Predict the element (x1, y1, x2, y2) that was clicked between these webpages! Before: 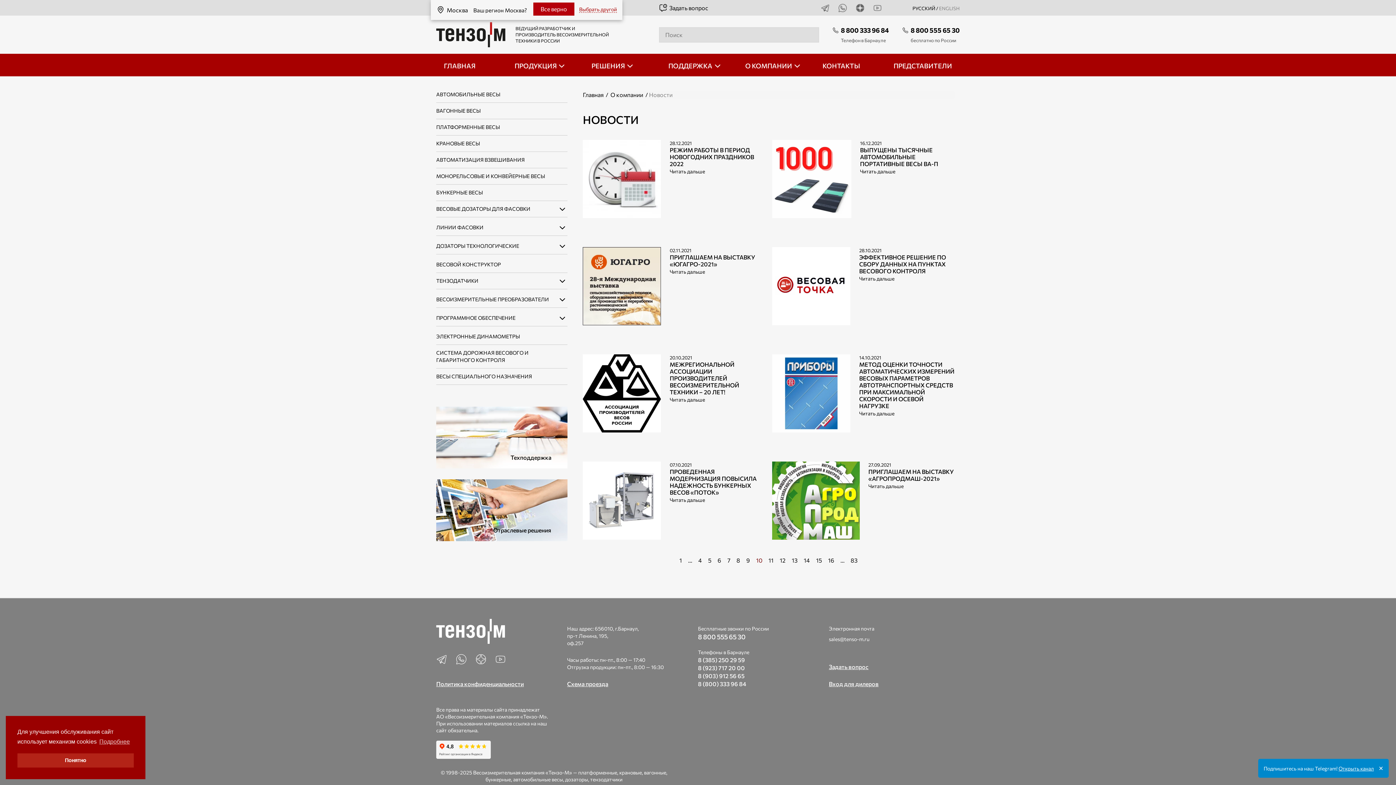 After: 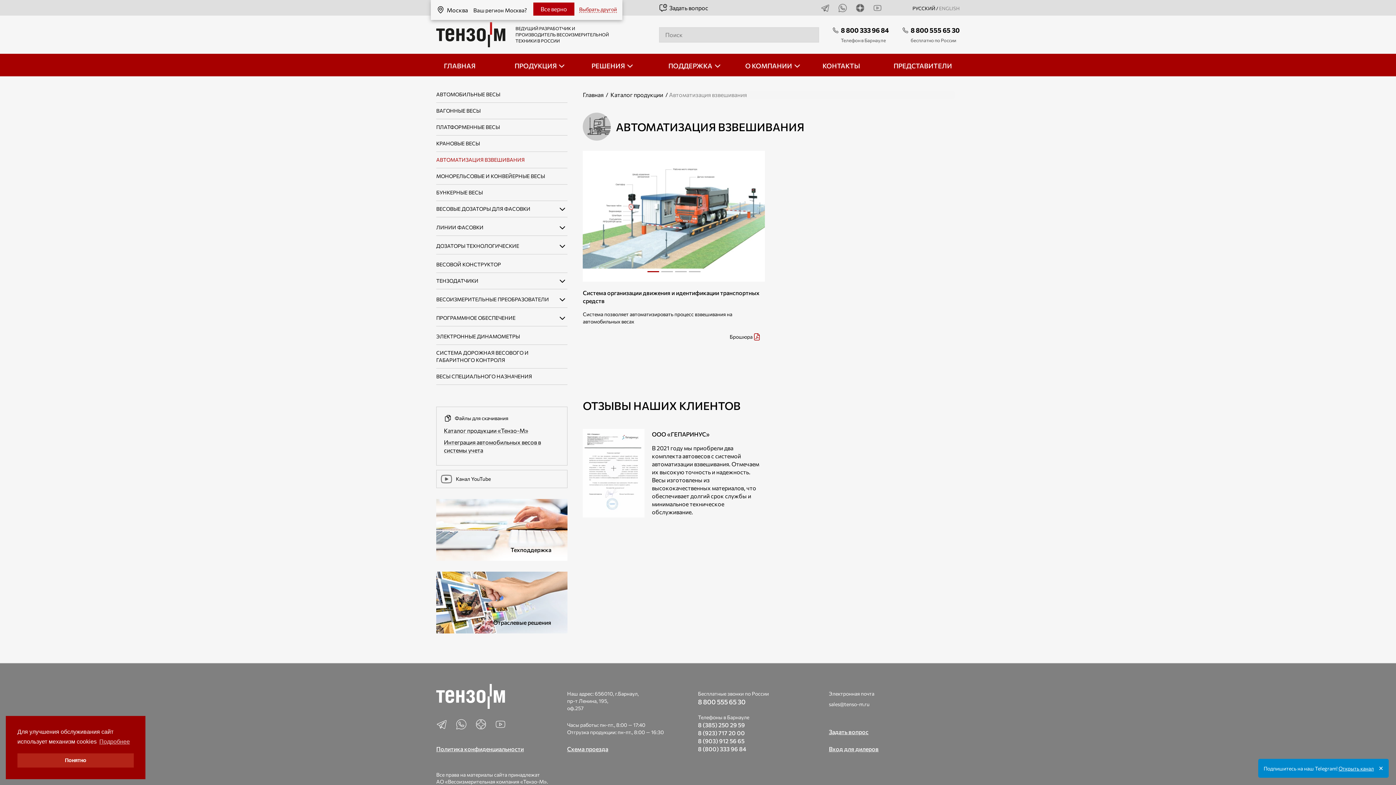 Action: label: АВТОМАТИЗАЦИЯ ВЗВЕШИВАНИЯ bbox: (436, 156, 524, 162)